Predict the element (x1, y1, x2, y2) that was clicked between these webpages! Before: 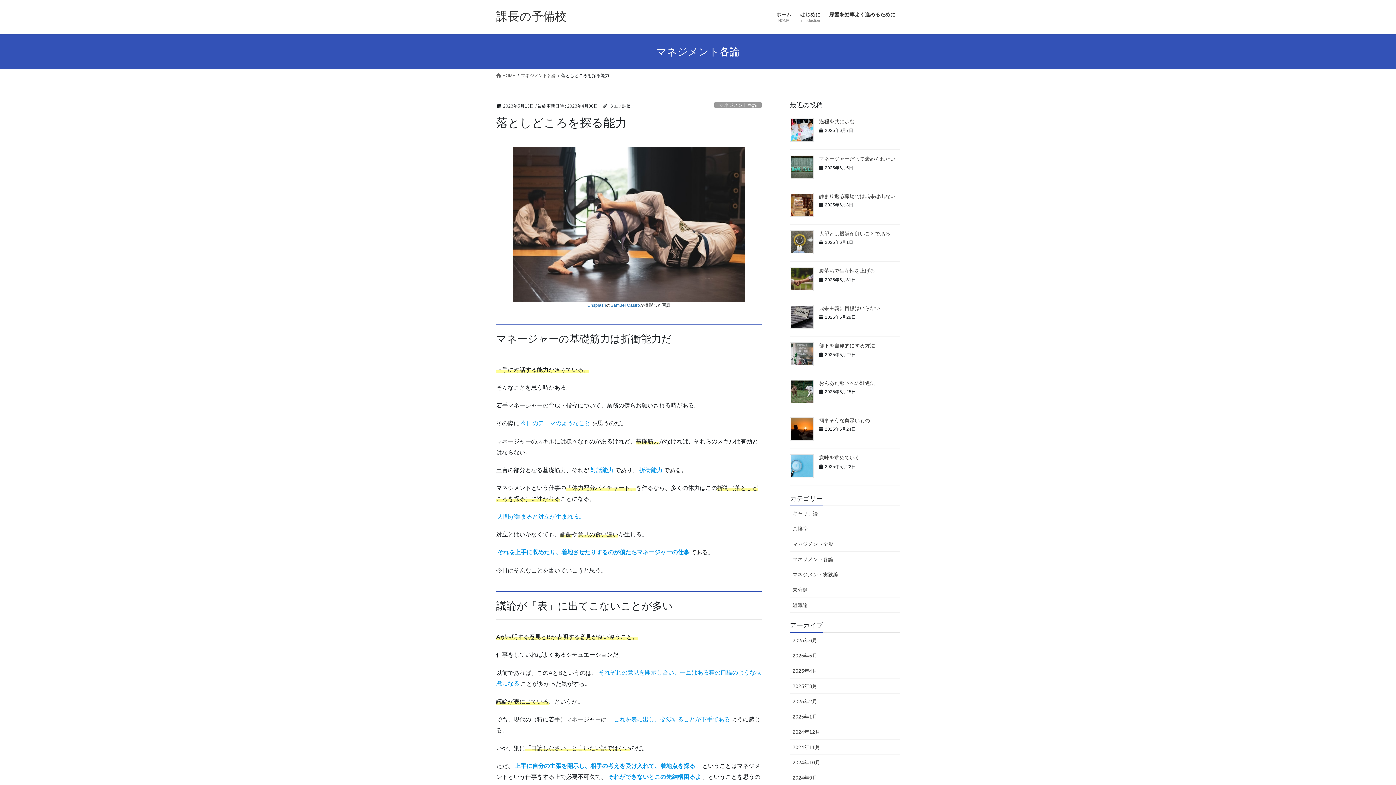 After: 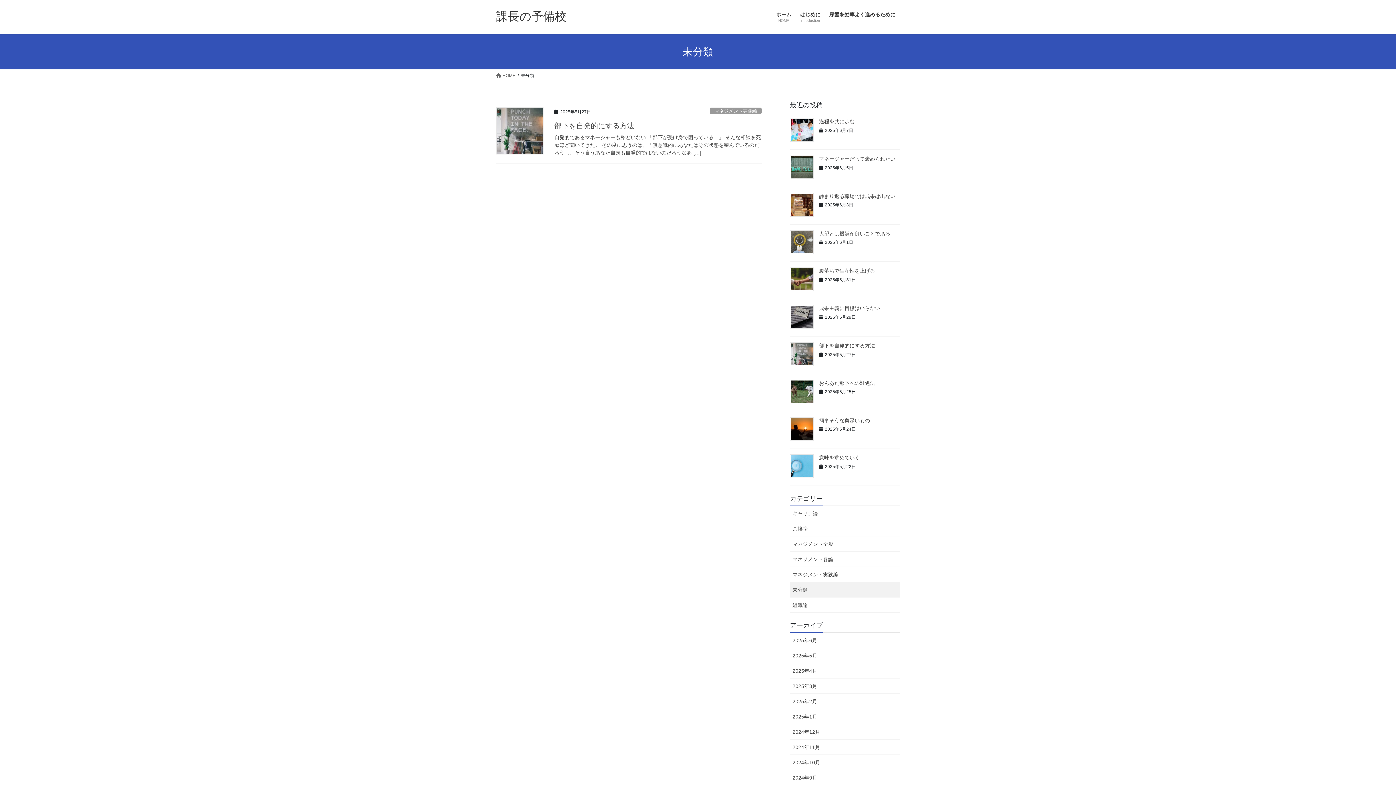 Action: bbox: (790, 582, 900, 597) label: 未分類